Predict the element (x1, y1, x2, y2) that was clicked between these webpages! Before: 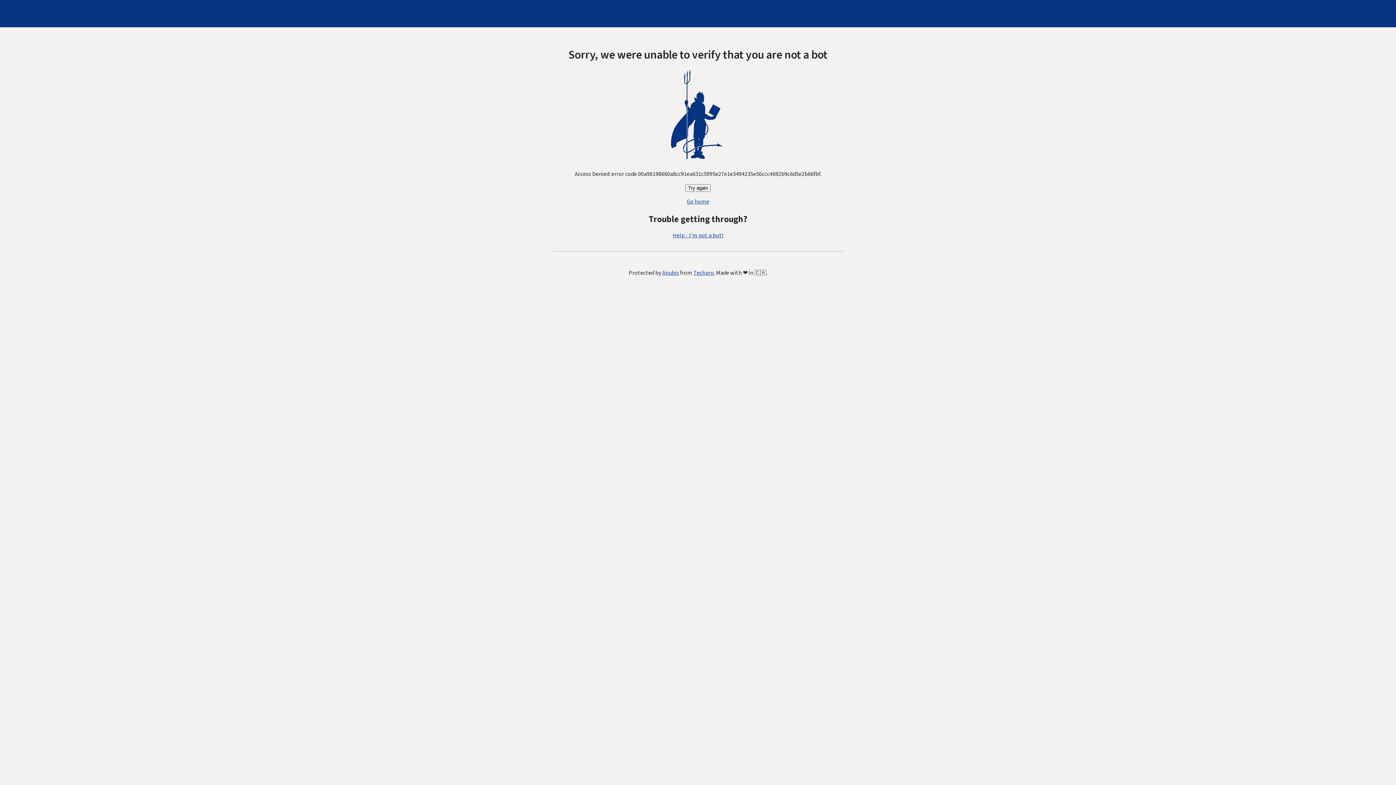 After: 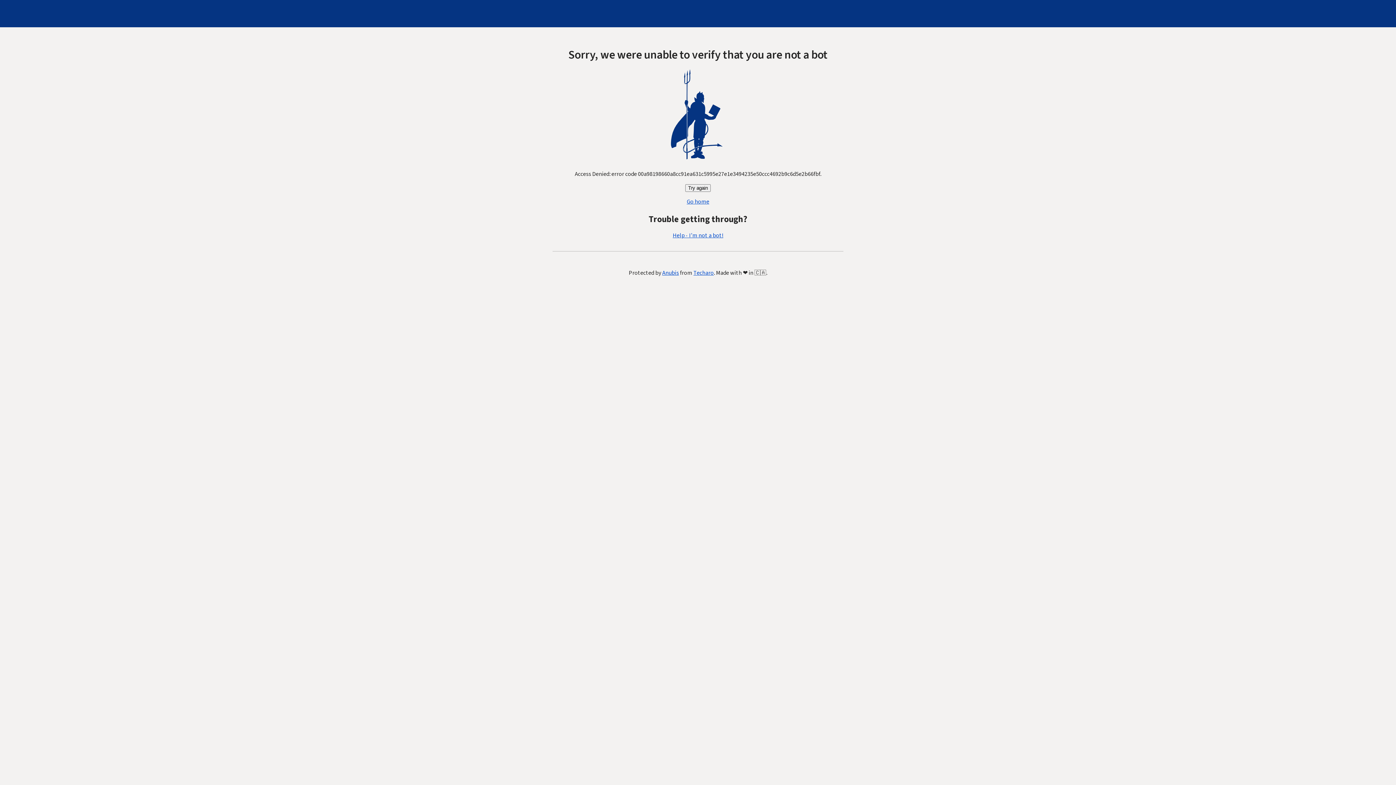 Action: label: Try again bbox: (685, 184, 710, 192)